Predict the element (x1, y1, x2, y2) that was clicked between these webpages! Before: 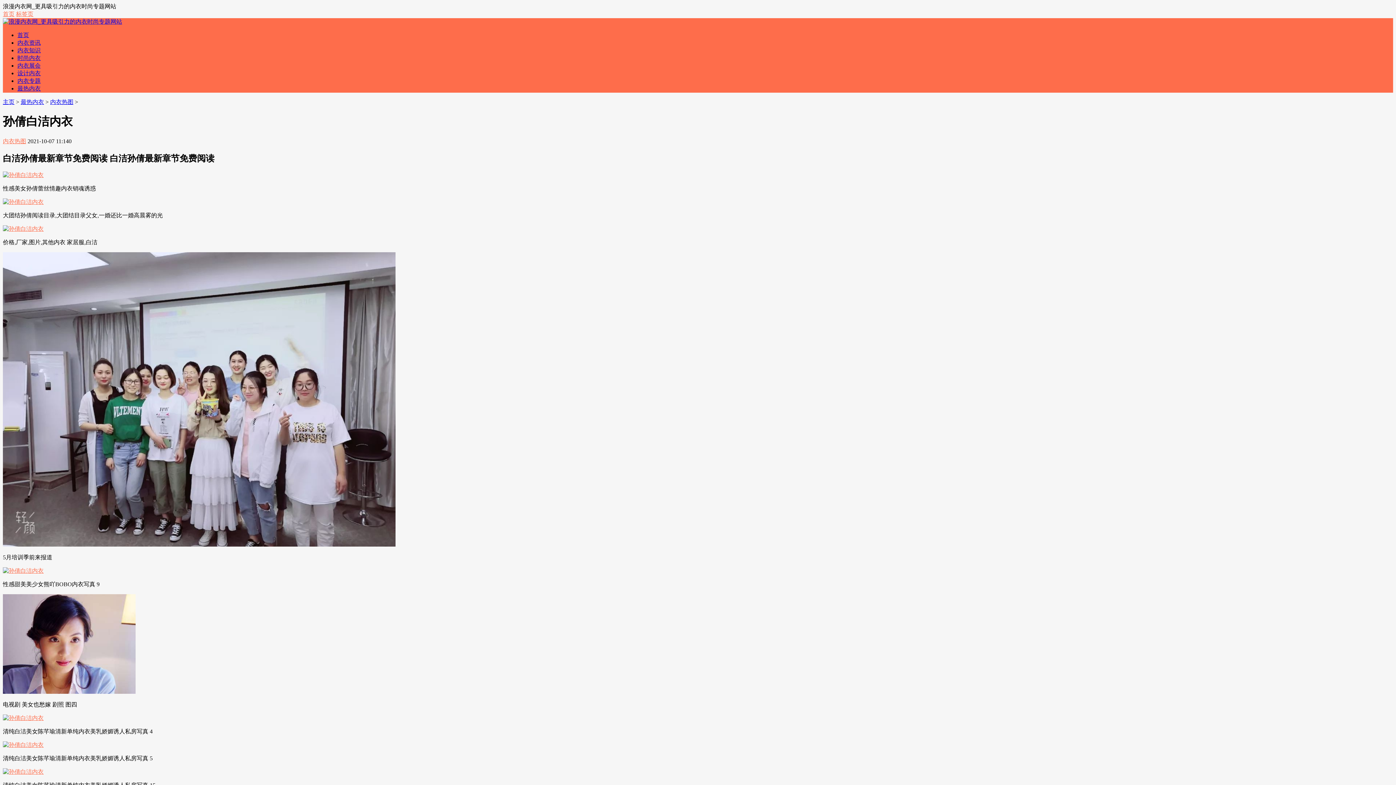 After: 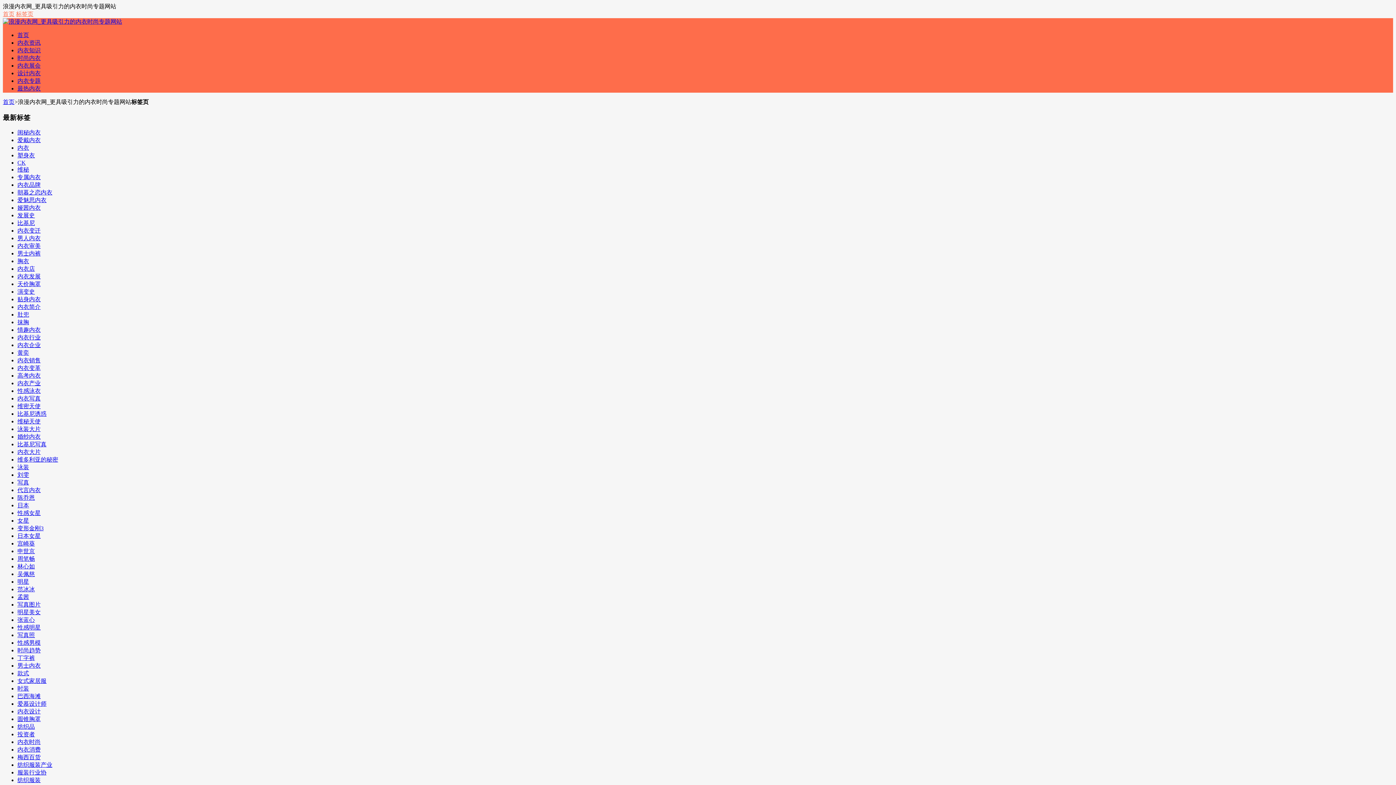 Action: bbox: (16, 10, 33, 17) label: 标签页